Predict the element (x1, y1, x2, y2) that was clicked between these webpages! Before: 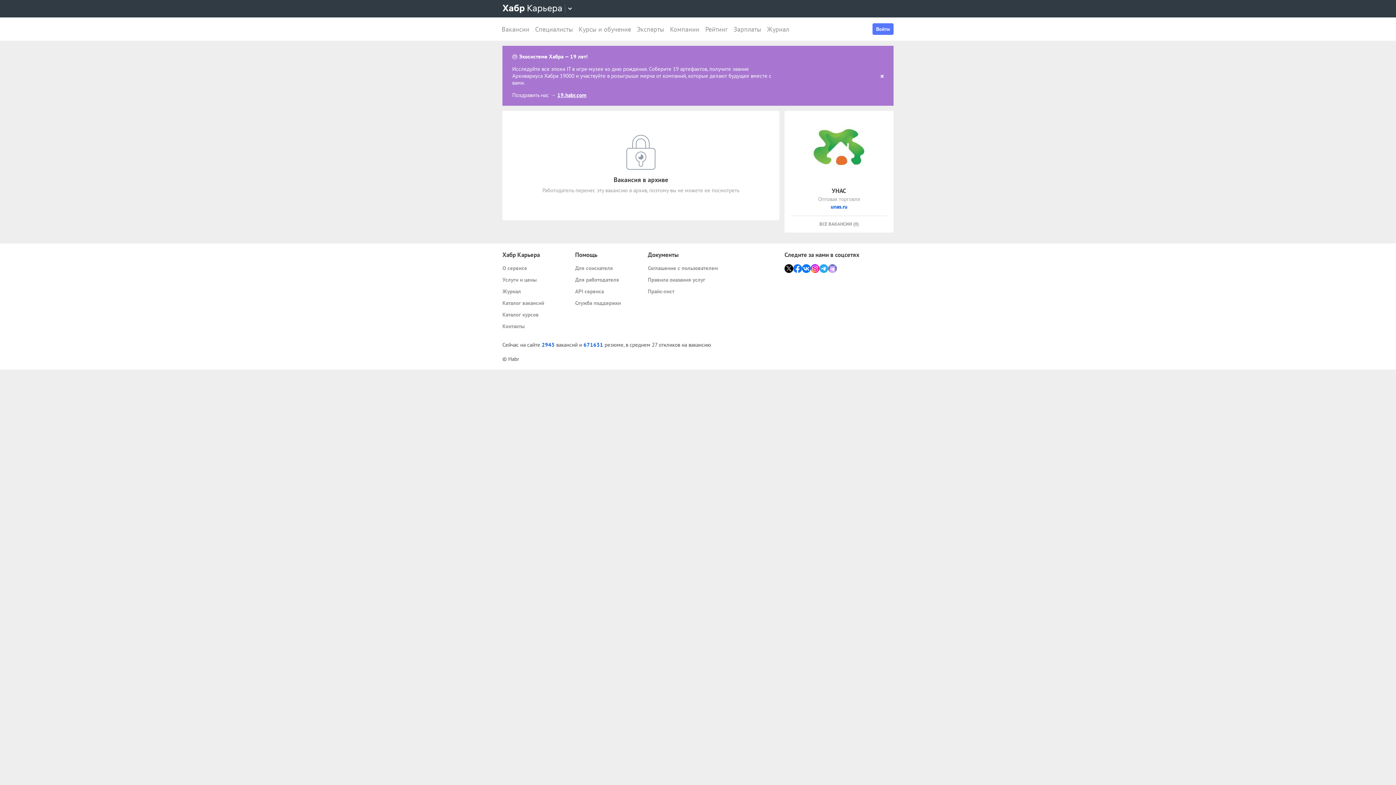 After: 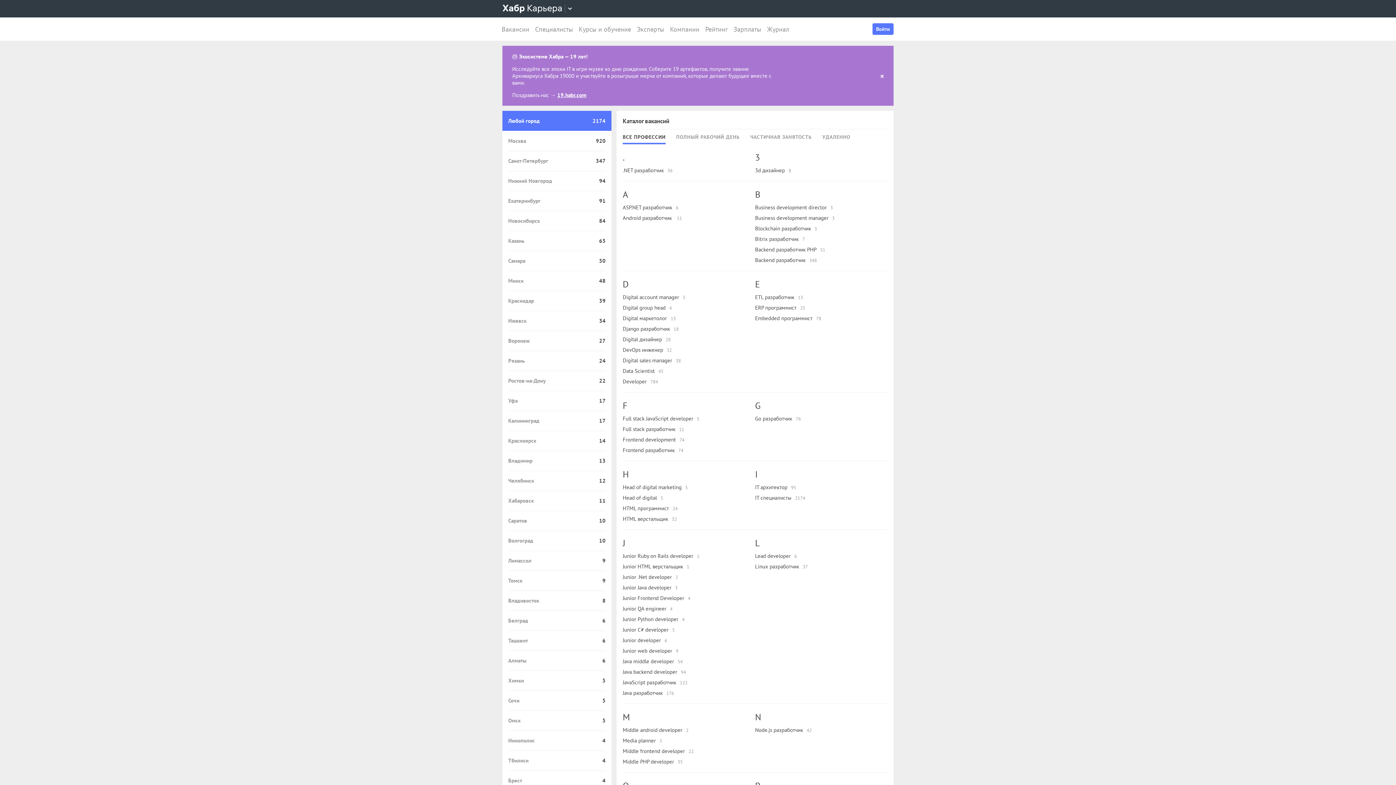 Action: label: Каталог вакансий bbox: (502, 299, 569, 307)